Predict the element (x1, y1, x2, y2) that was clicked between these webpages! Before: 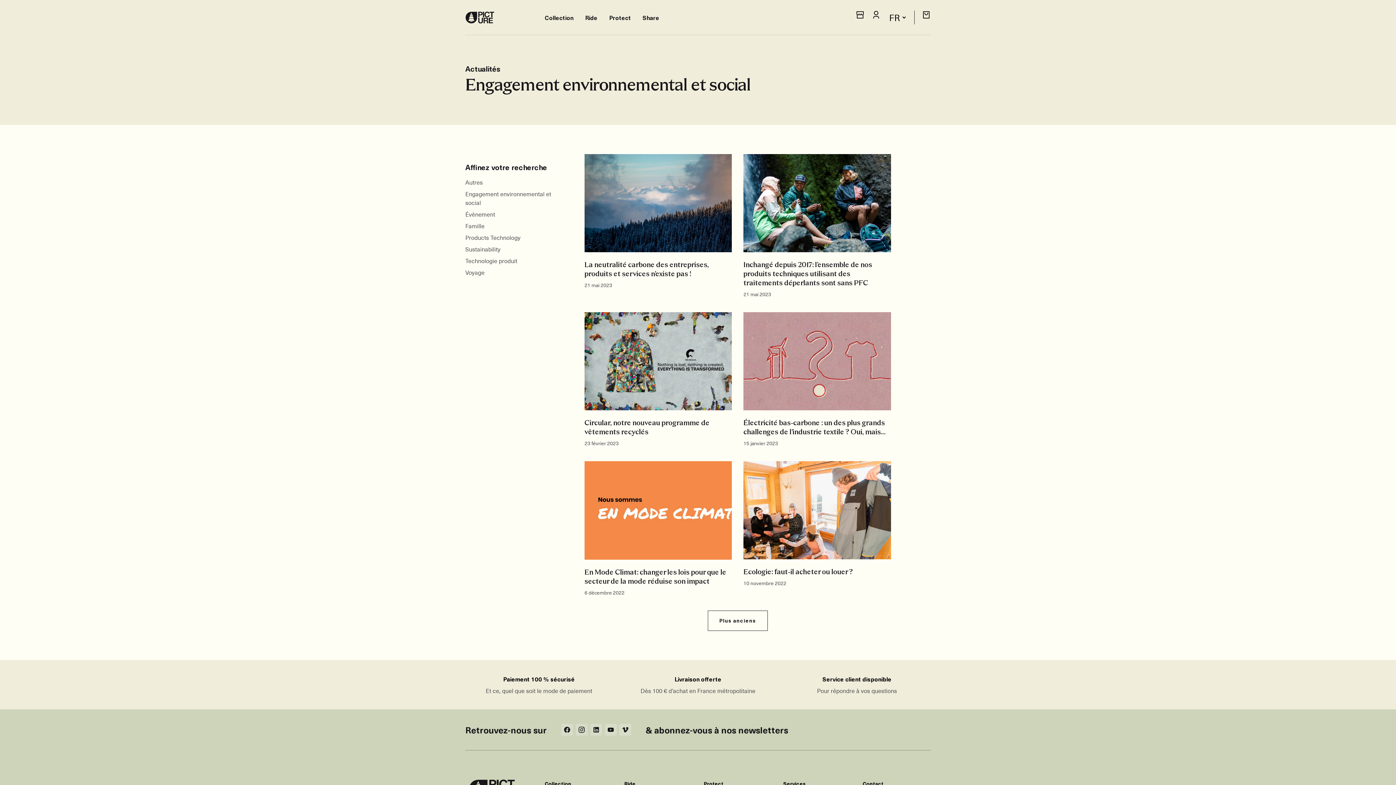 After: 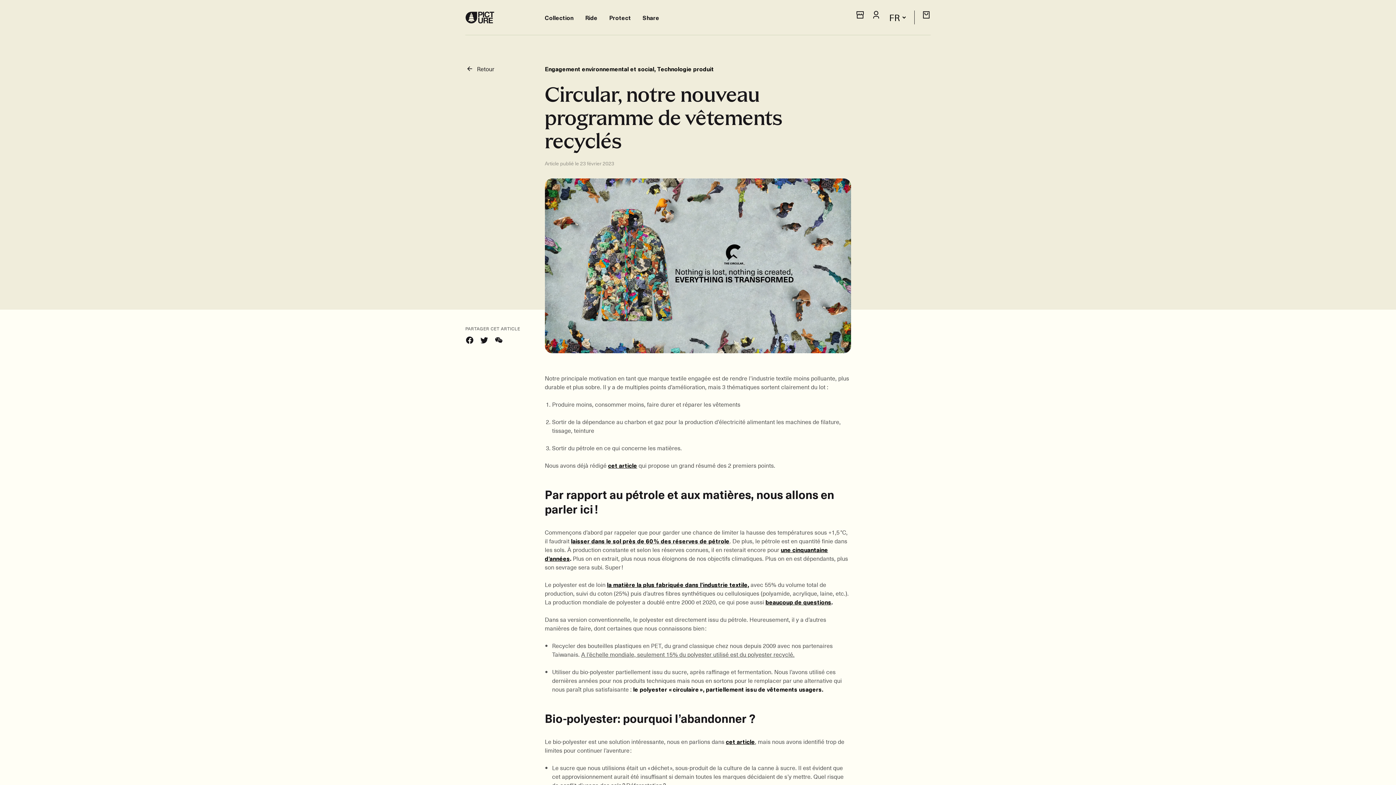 Action: label: Circular, notre nouveau programme de vêtements recyclés bbox: (584, 419, 732, 437)